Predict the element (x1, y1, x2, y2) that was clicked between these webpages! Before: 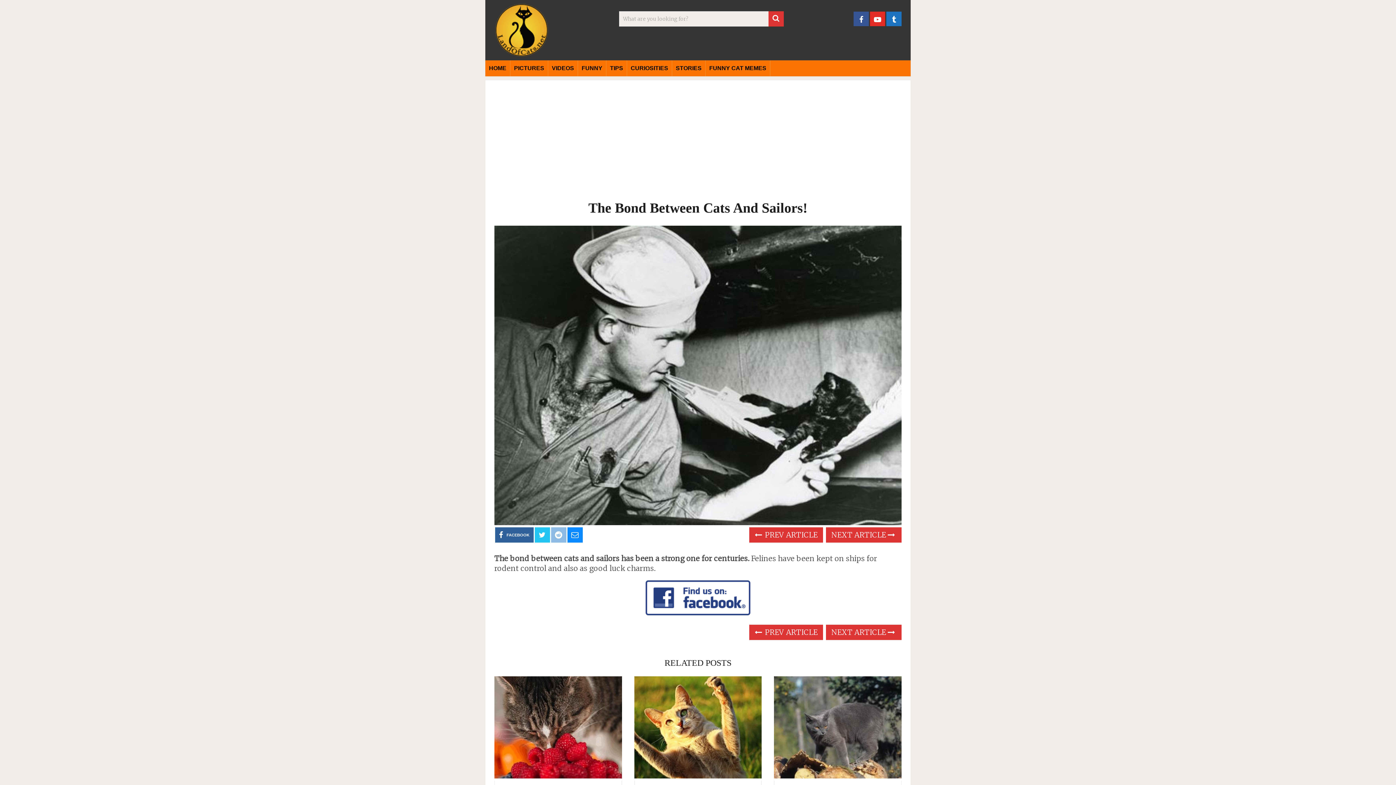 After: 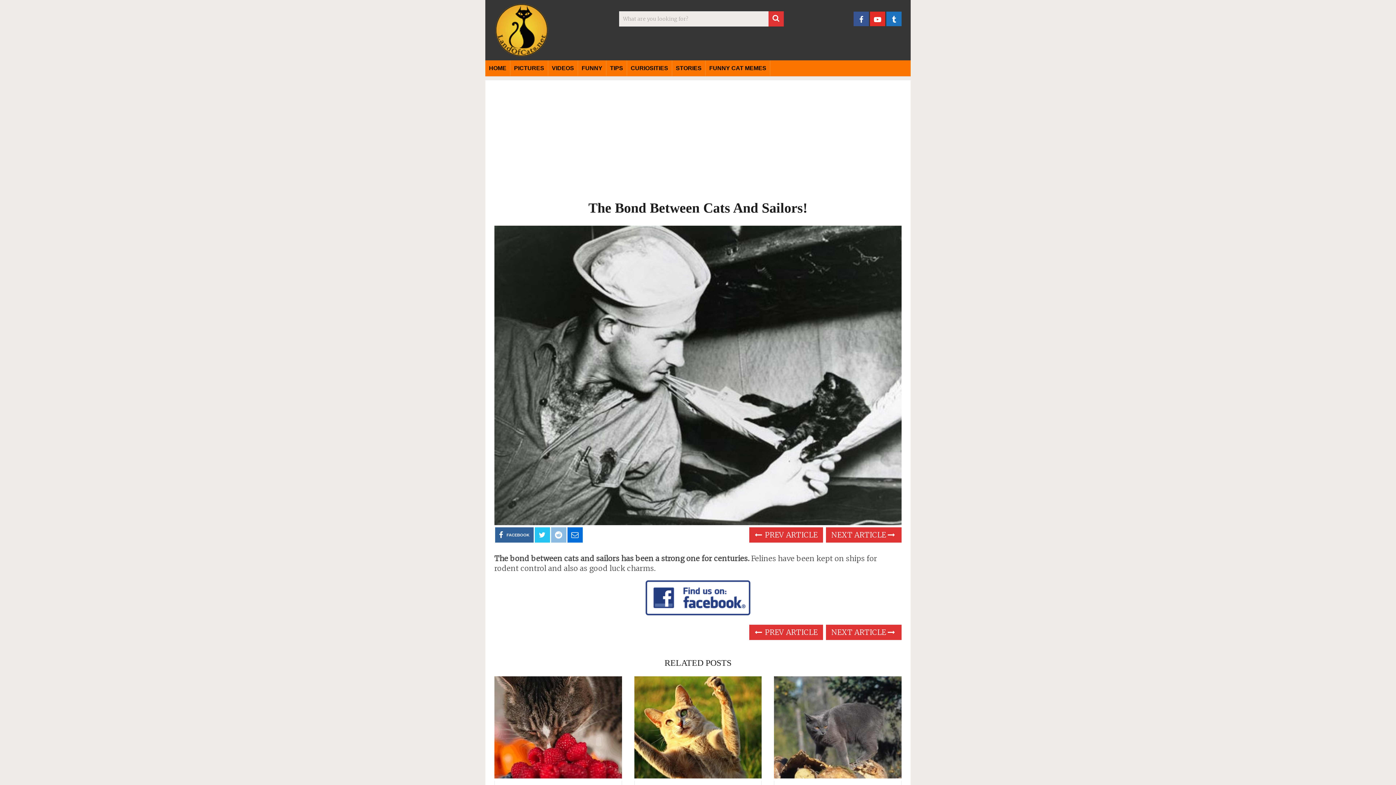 Action: bbox: (567, 527, 582, 542)